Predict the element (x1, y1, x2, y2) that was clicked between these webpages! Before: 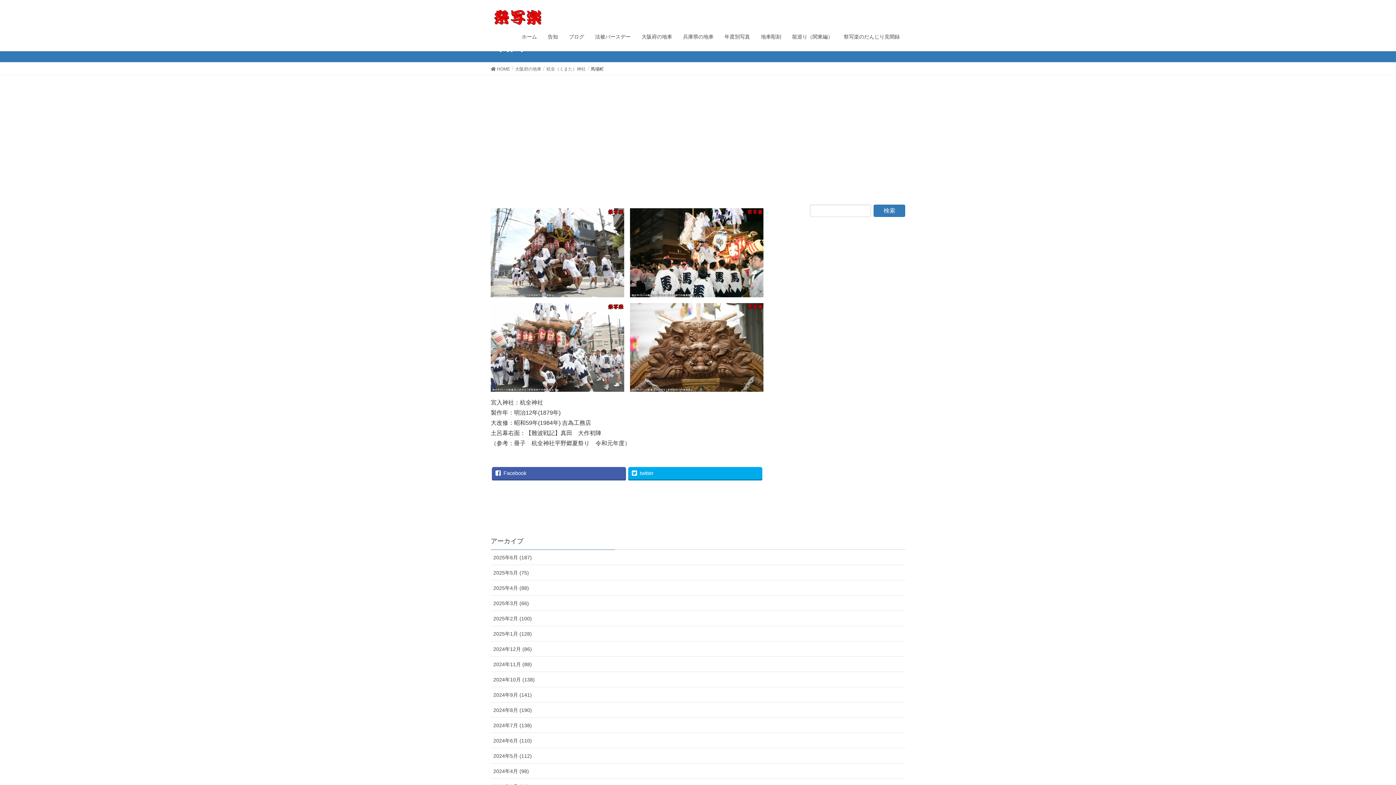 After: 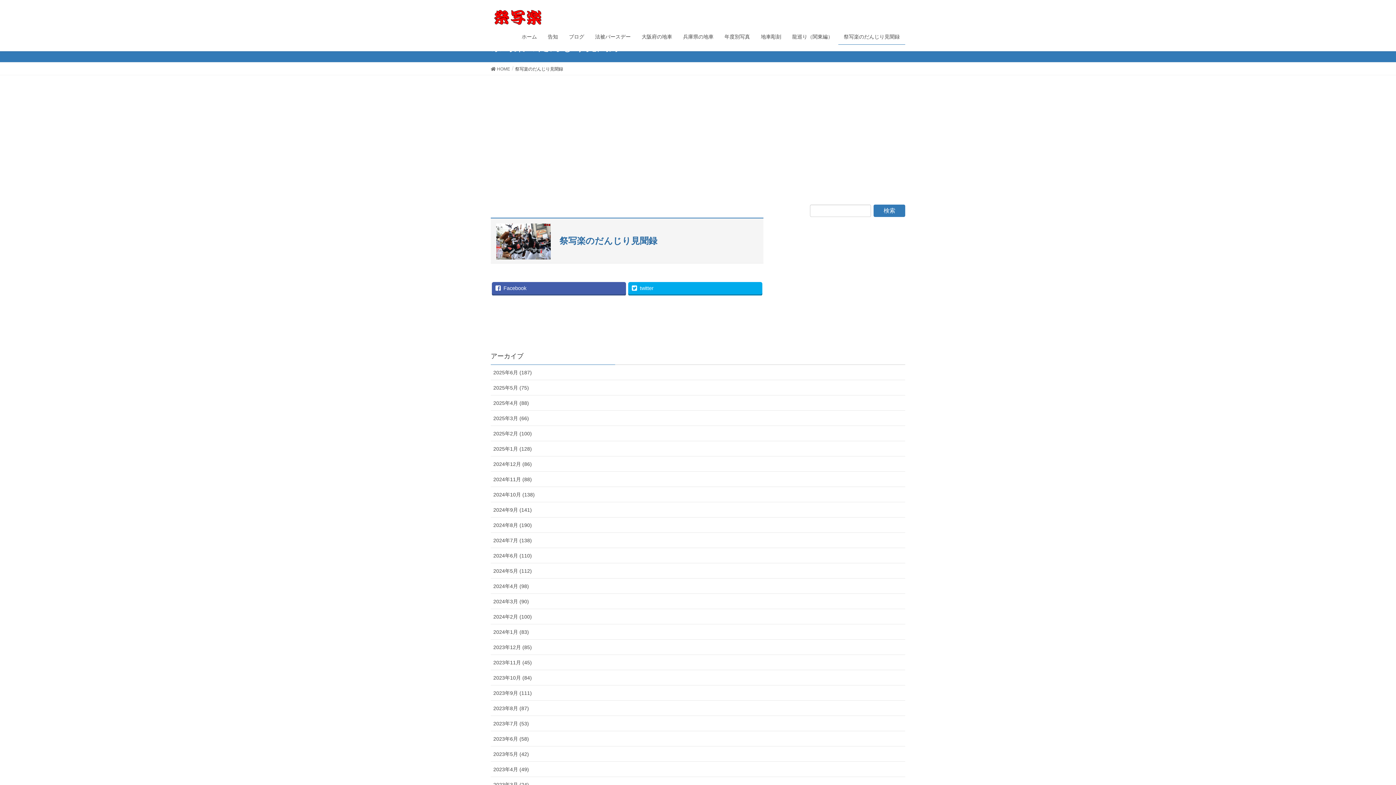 Action: bbox: (838, 29, 905, 44) label: 祭写楽のだんじり見聞録